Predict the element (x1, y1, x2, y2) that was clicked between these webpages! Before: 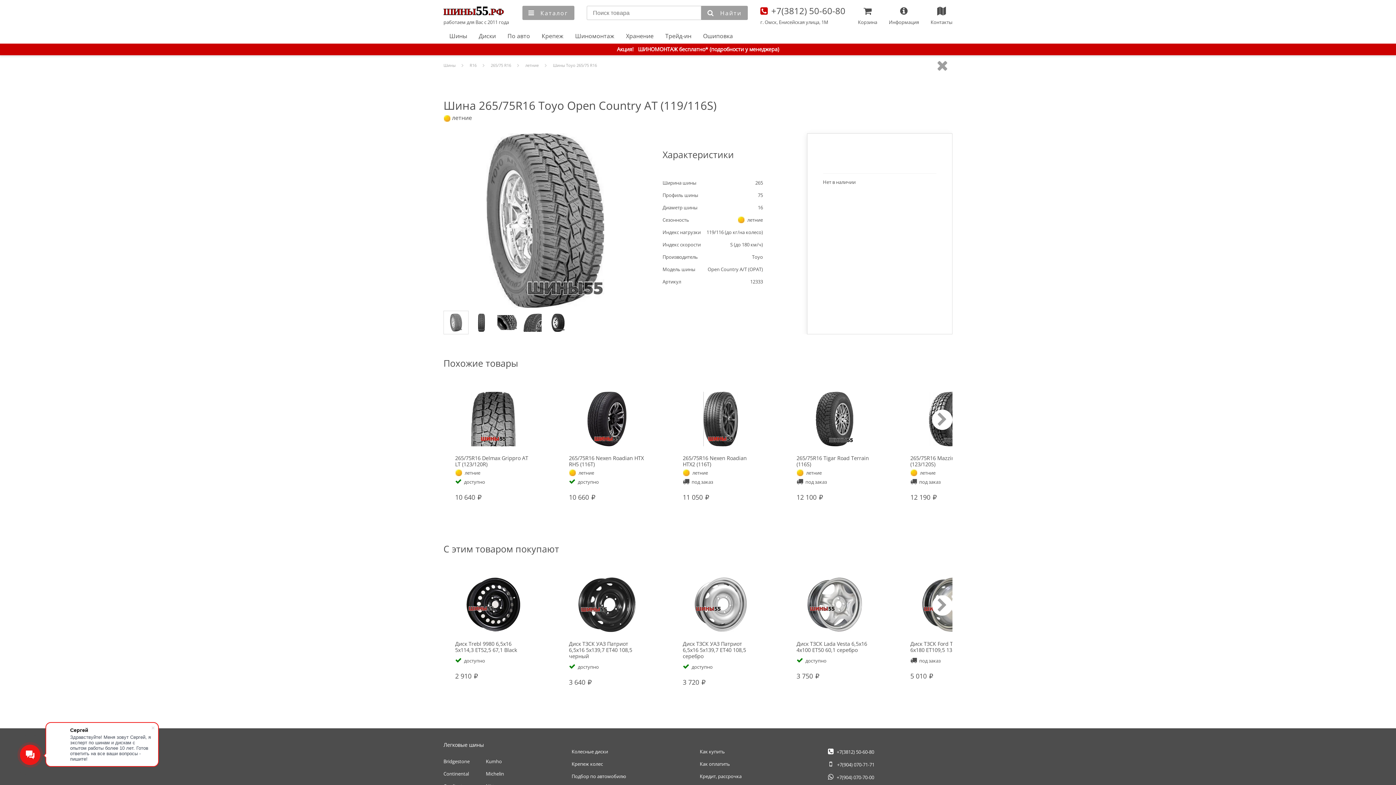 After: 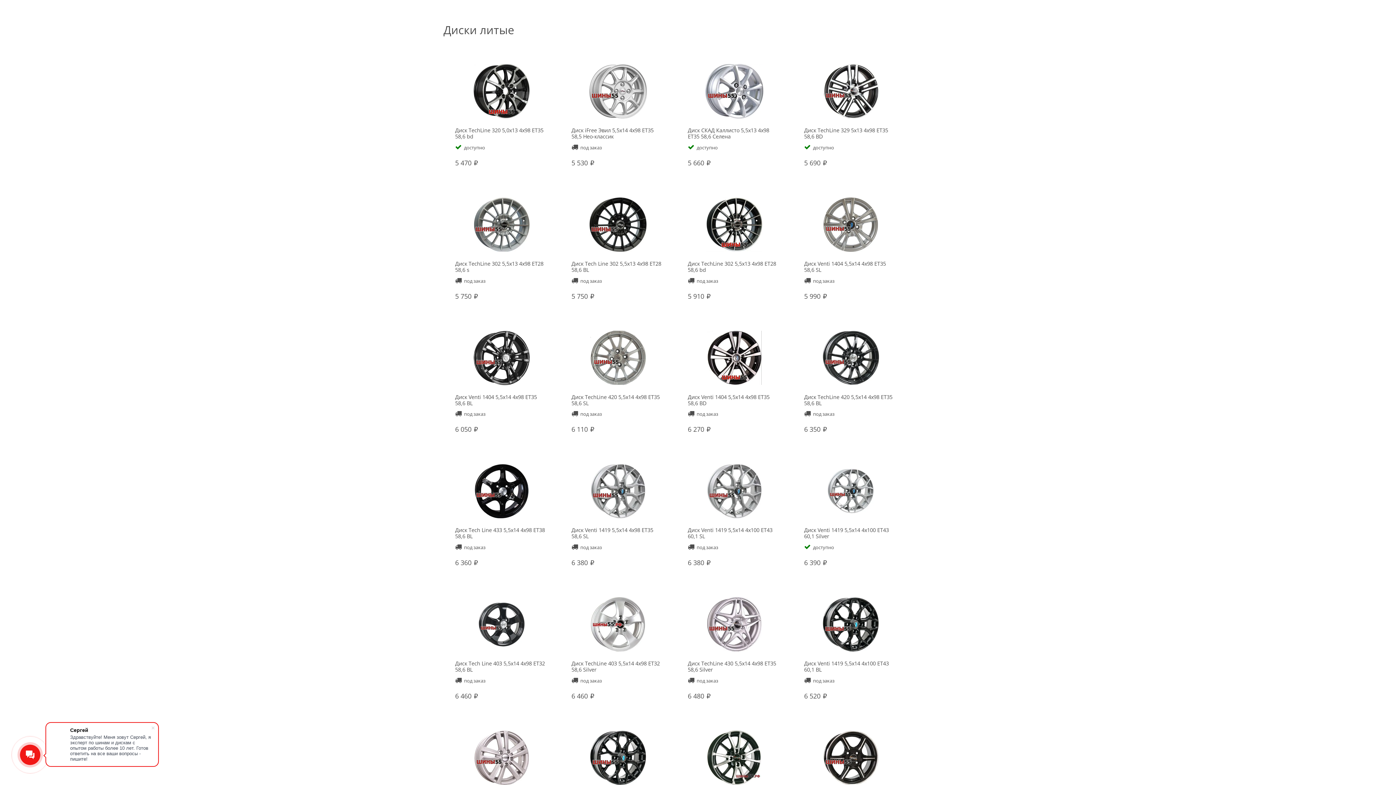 Action: bbox: (571, 748, 608, 755) label: Колесные диски